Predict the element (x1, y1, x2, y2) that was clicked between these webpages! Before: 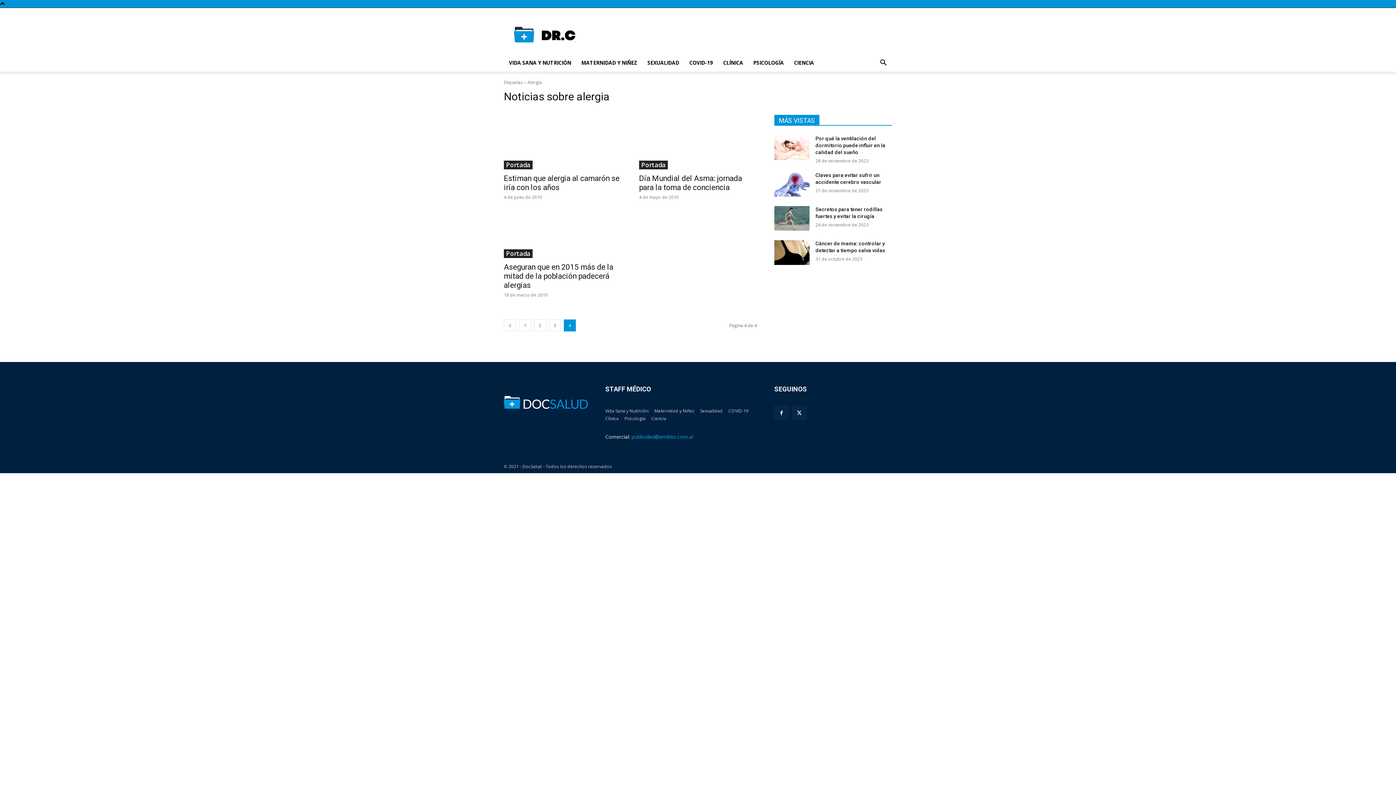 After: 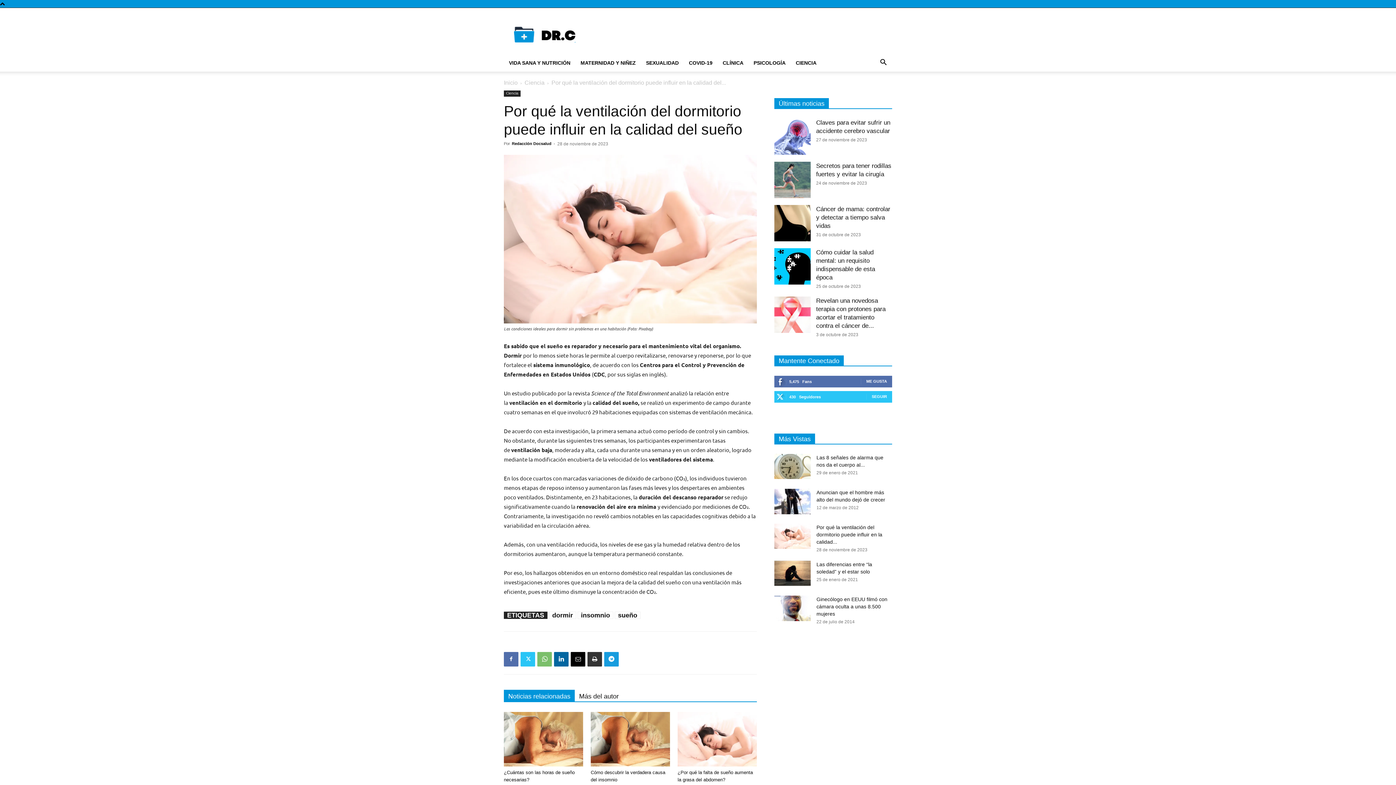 Action: label: Por qué la ventilación del dormitorio puede influir en la calidad del sueño bbox: (815, 135, 885, 155)